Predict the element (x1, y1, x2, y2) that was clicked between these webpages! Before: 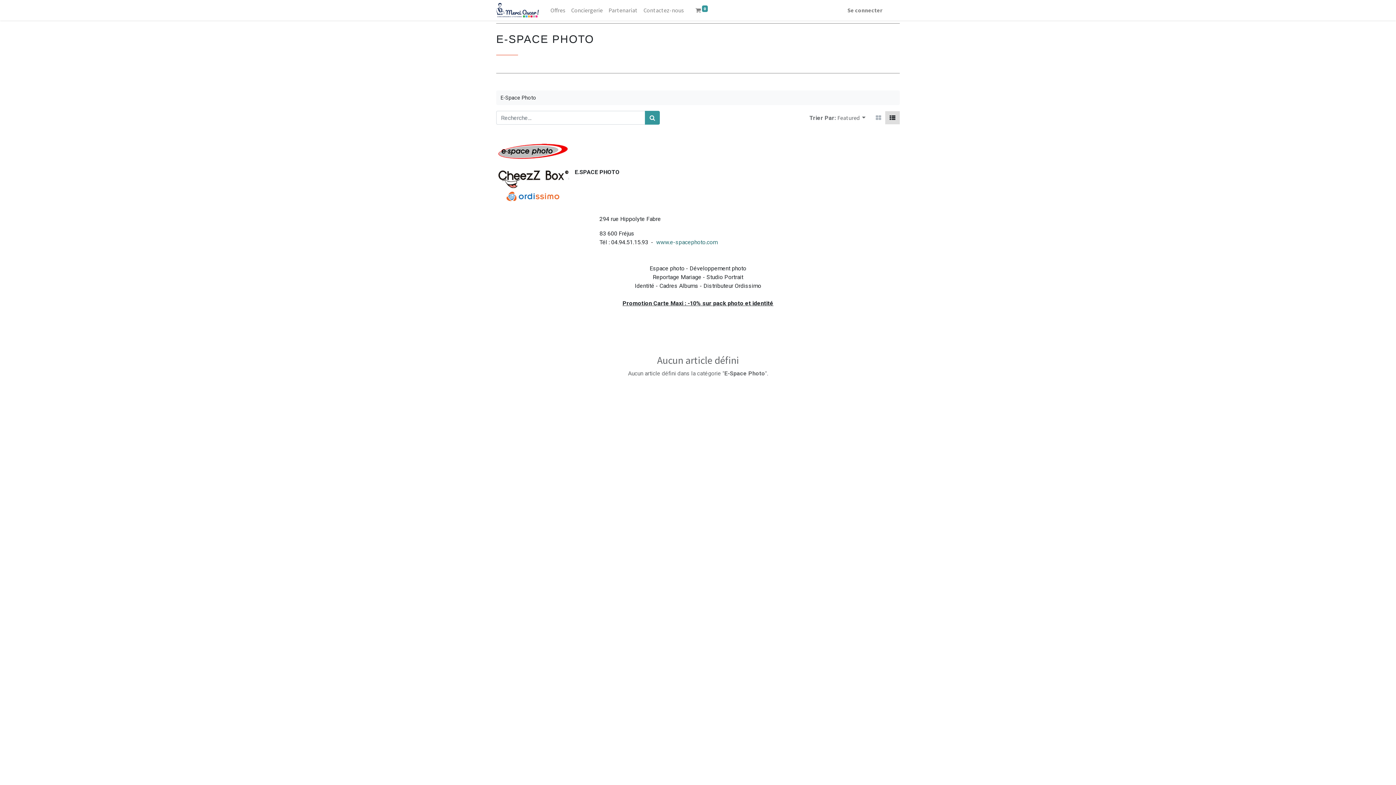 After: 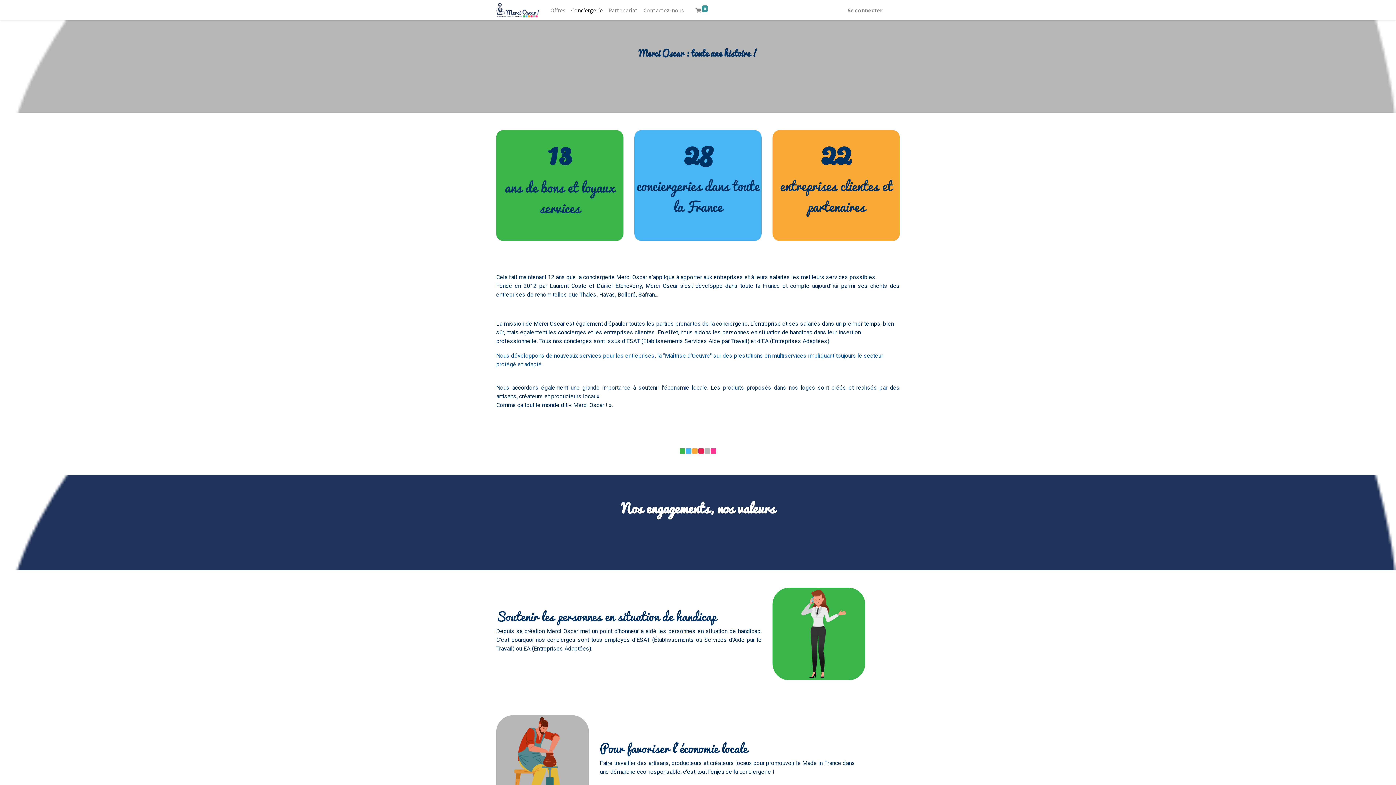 Action: label: Conciergerie bbox: (568, 2, 605, 17)